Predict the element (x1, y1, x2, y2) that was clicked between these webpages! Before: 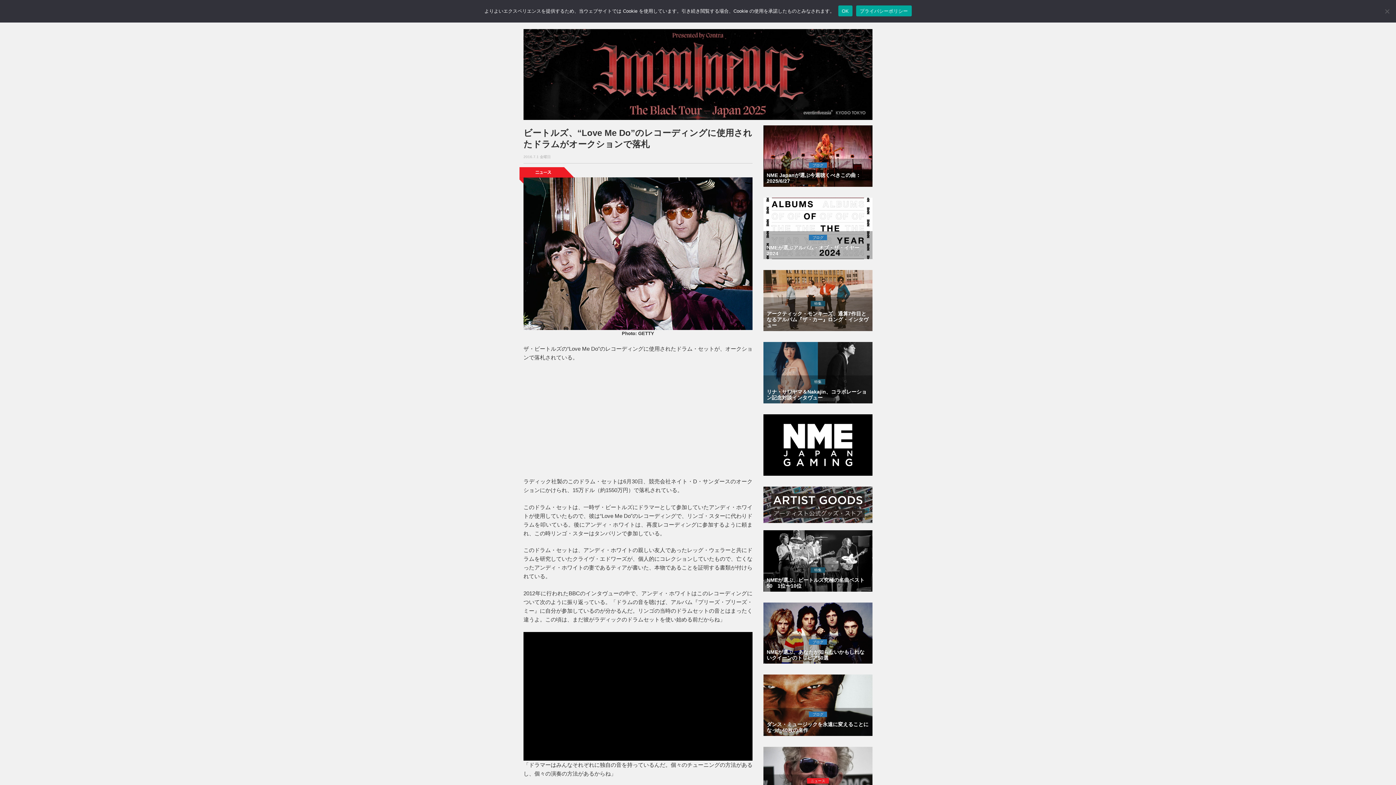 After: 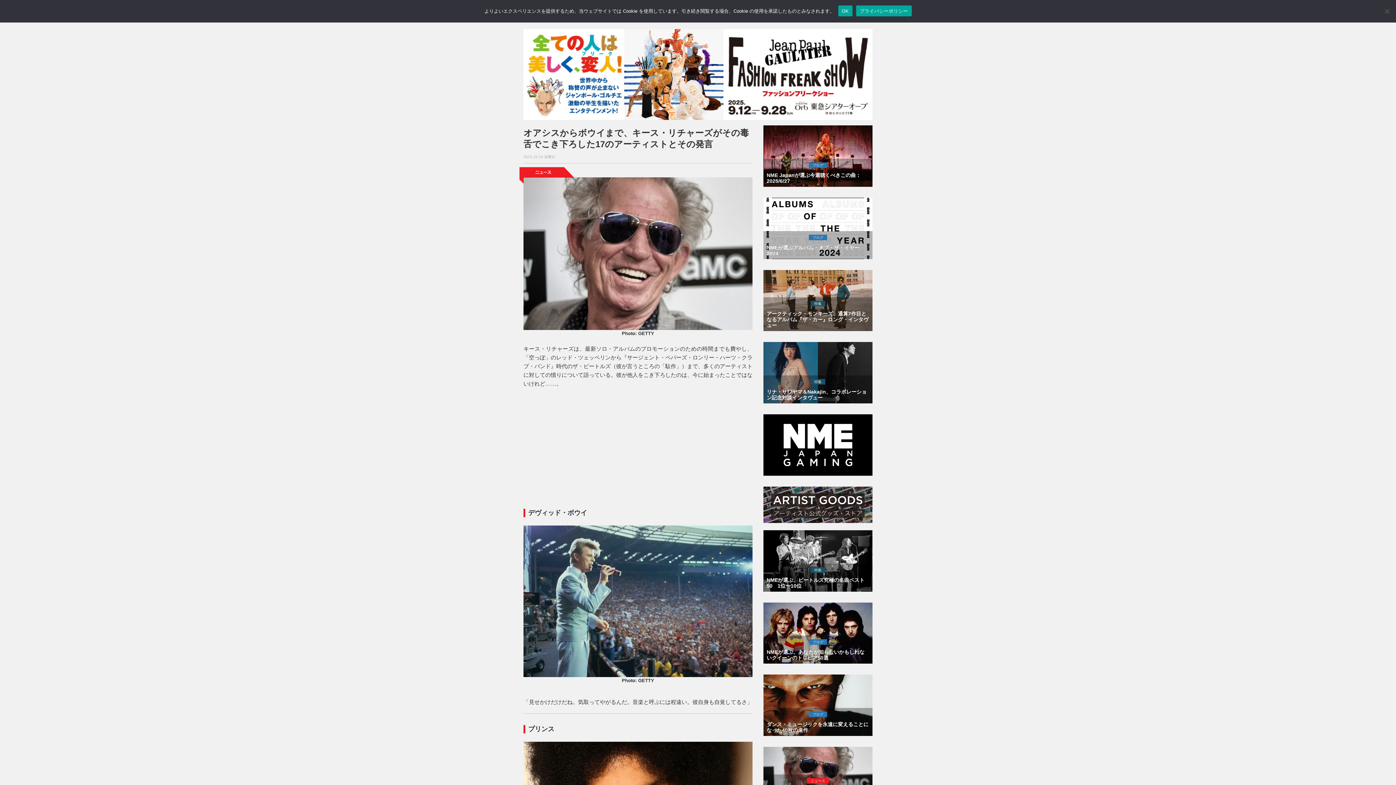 Action: bbox: (763, 747, 872, 808) label: ニュース

オアシスからボウイまで、キース・リチャーズがその毒舌でこき下ろした17のアーティストとその発言